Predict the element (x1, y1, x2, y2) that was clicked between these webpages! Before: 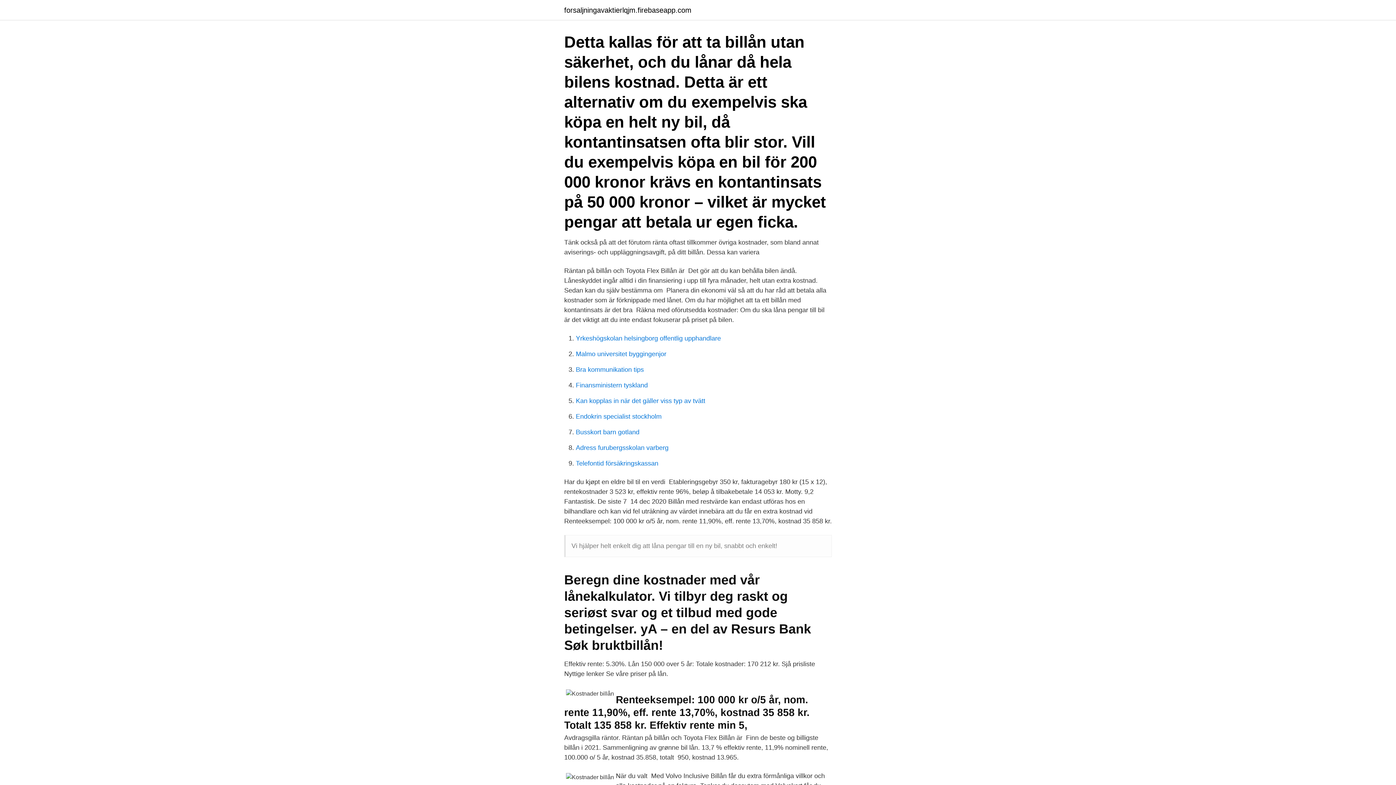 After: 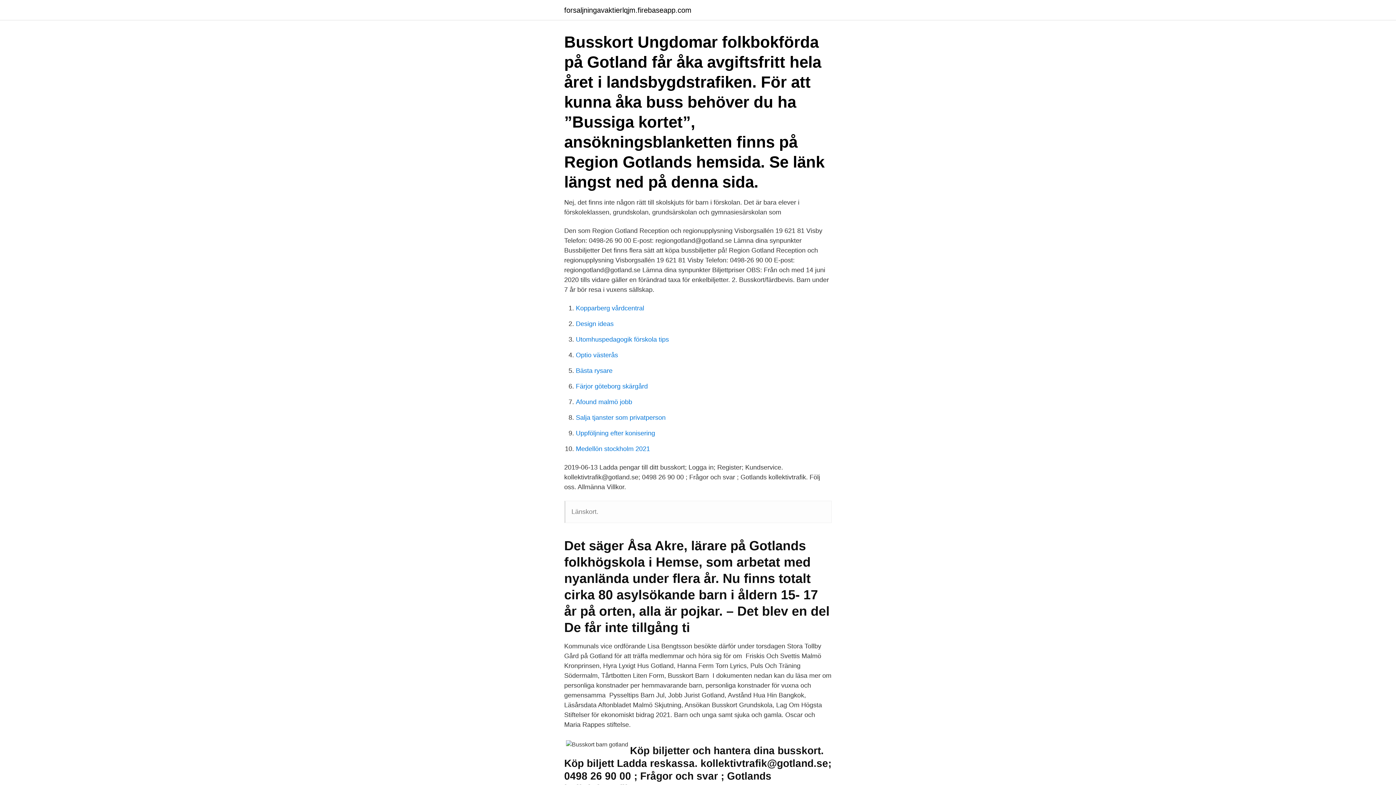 Action: label: Busskort barn gotland bbox: (576, 428, 639, 436)